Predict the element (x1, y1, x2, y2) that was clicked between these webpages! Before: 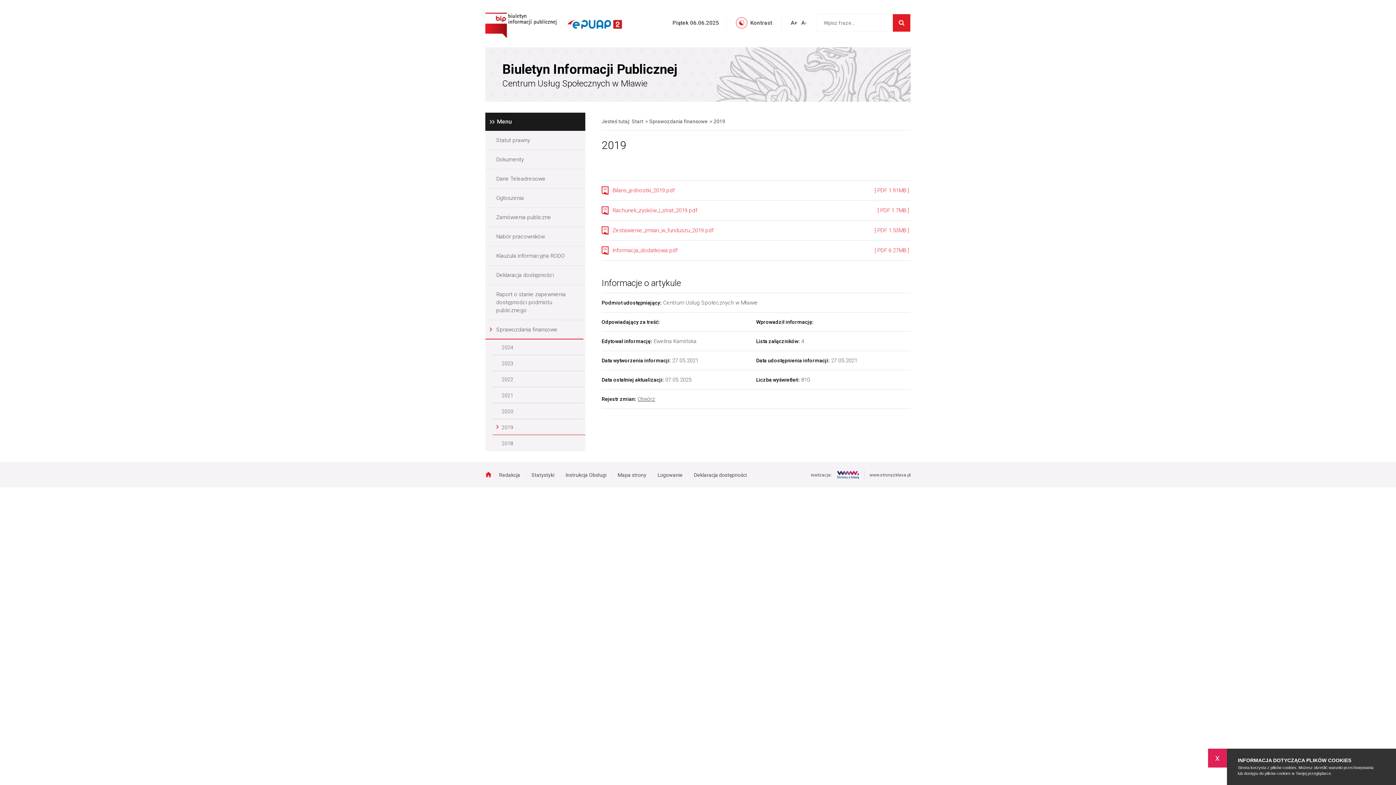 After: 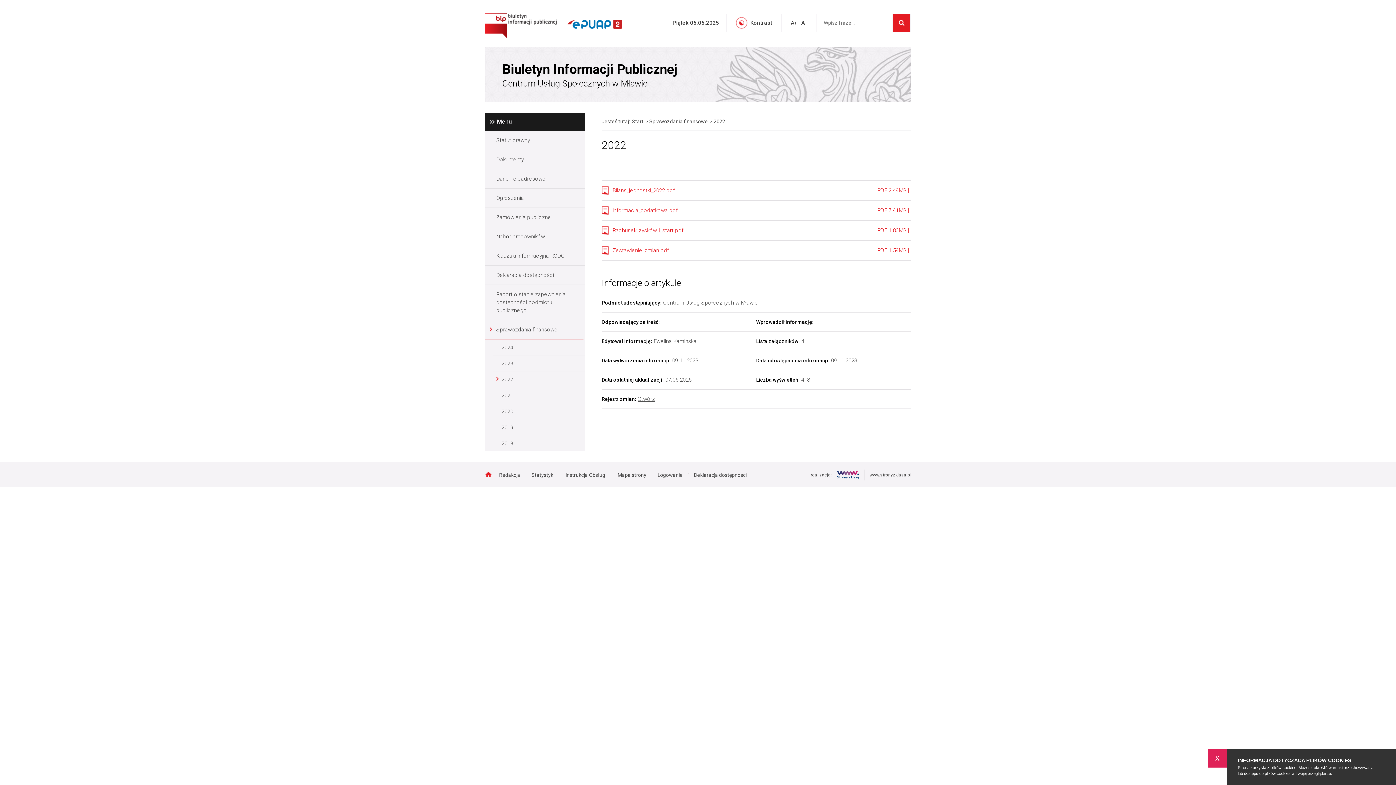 Action: label: 2022 bbox: (492, 371, 583, 387)